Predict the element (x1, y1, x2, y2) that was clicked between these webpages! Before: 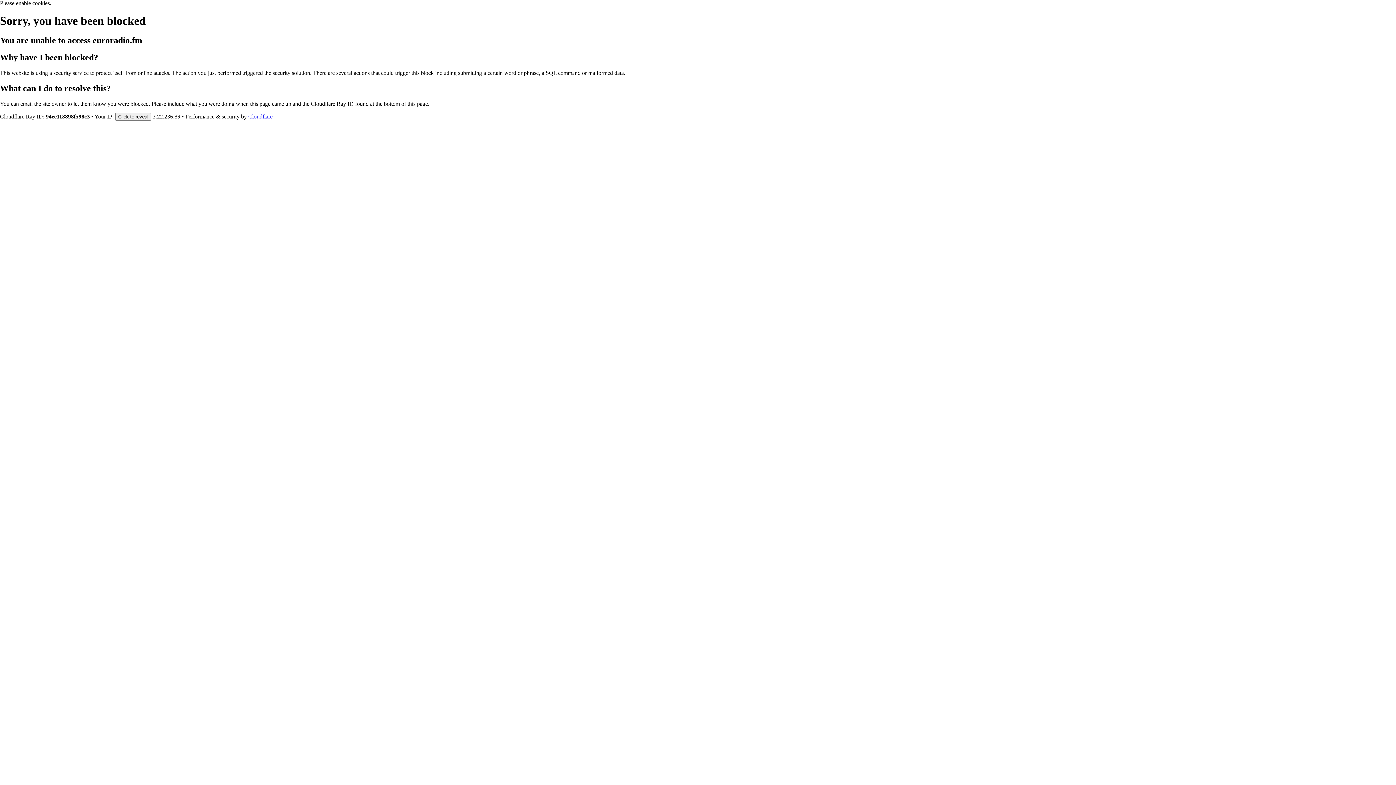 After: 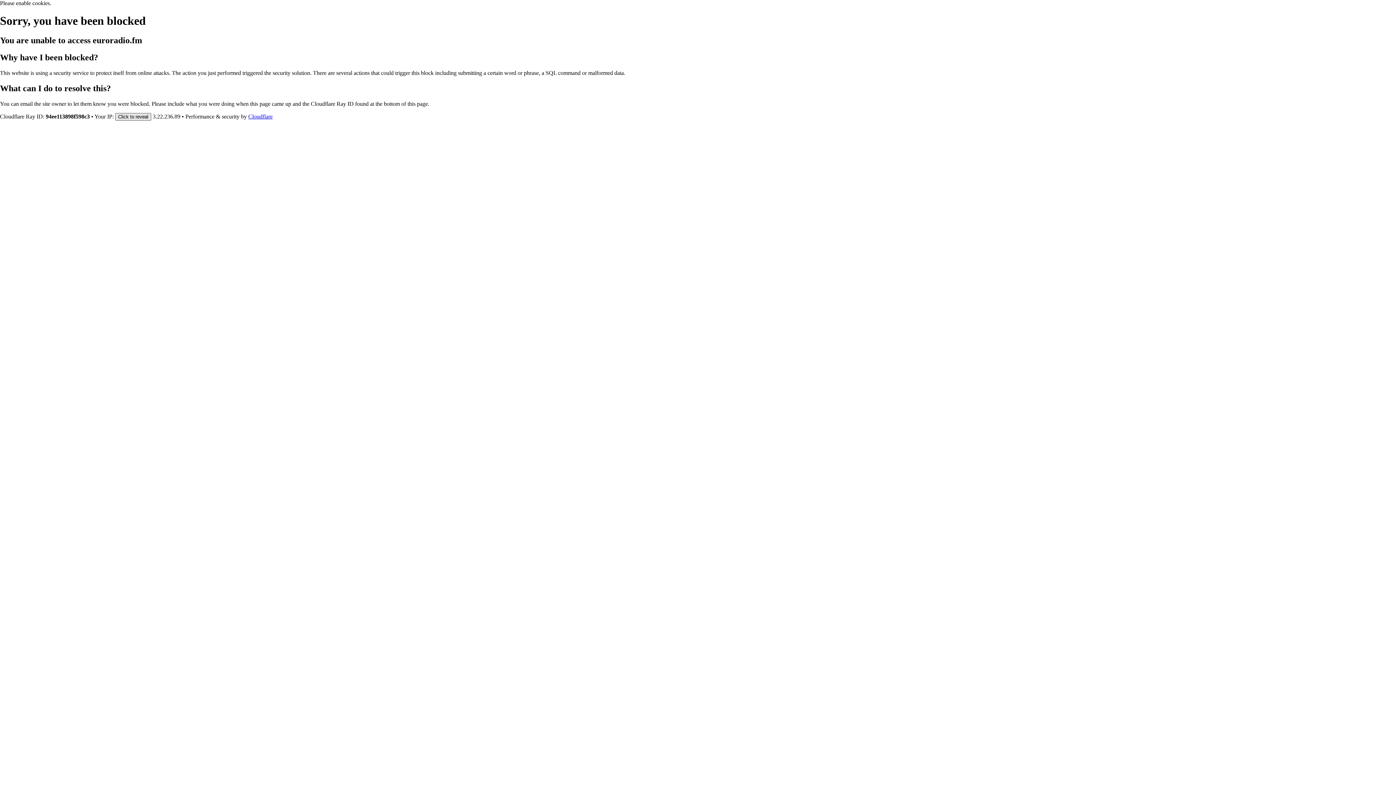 Action: label: Click to reveal bbox: (115, 112, 151, 120)